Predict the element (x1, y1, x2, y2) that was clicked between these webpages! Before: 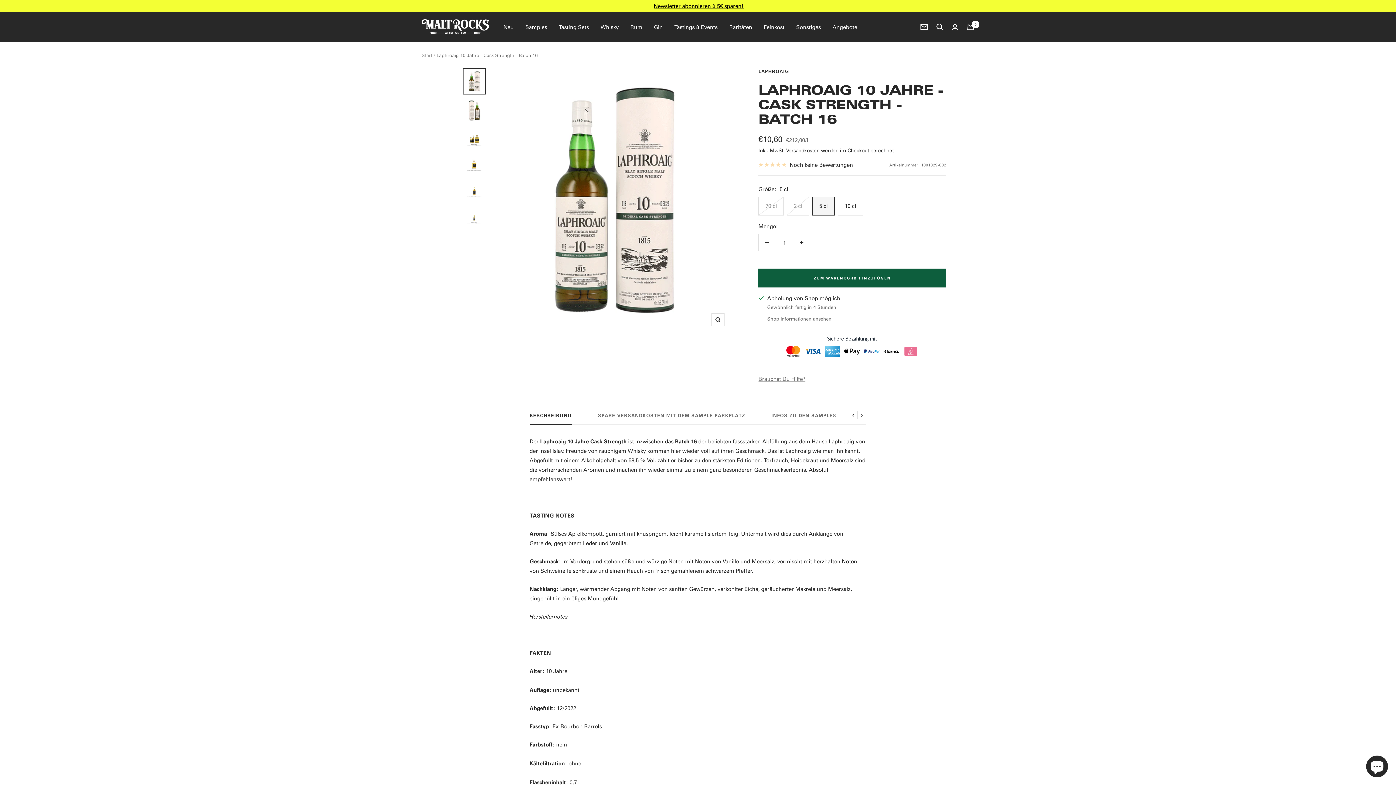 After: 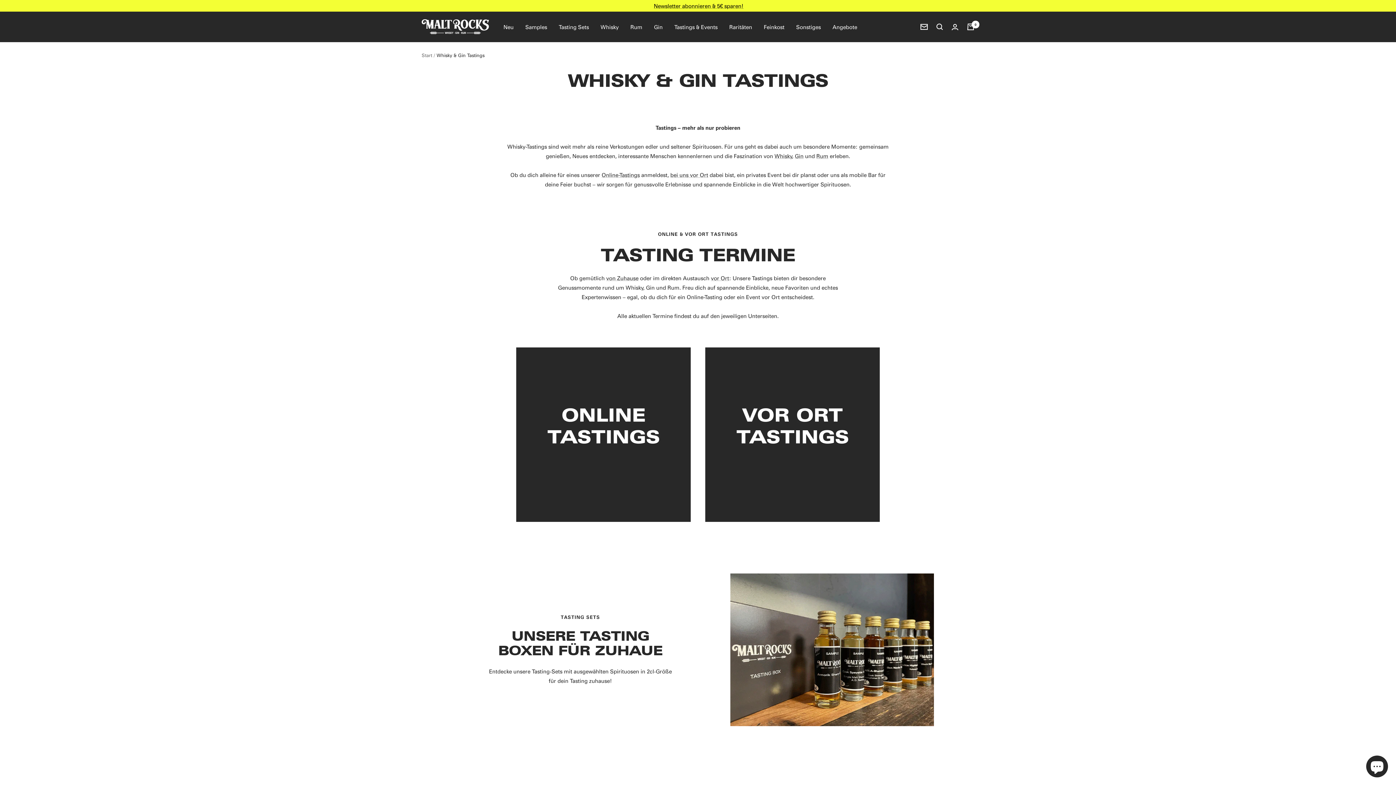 Action: bbox: (674, 22, 717, 31) label: Tastings & Events